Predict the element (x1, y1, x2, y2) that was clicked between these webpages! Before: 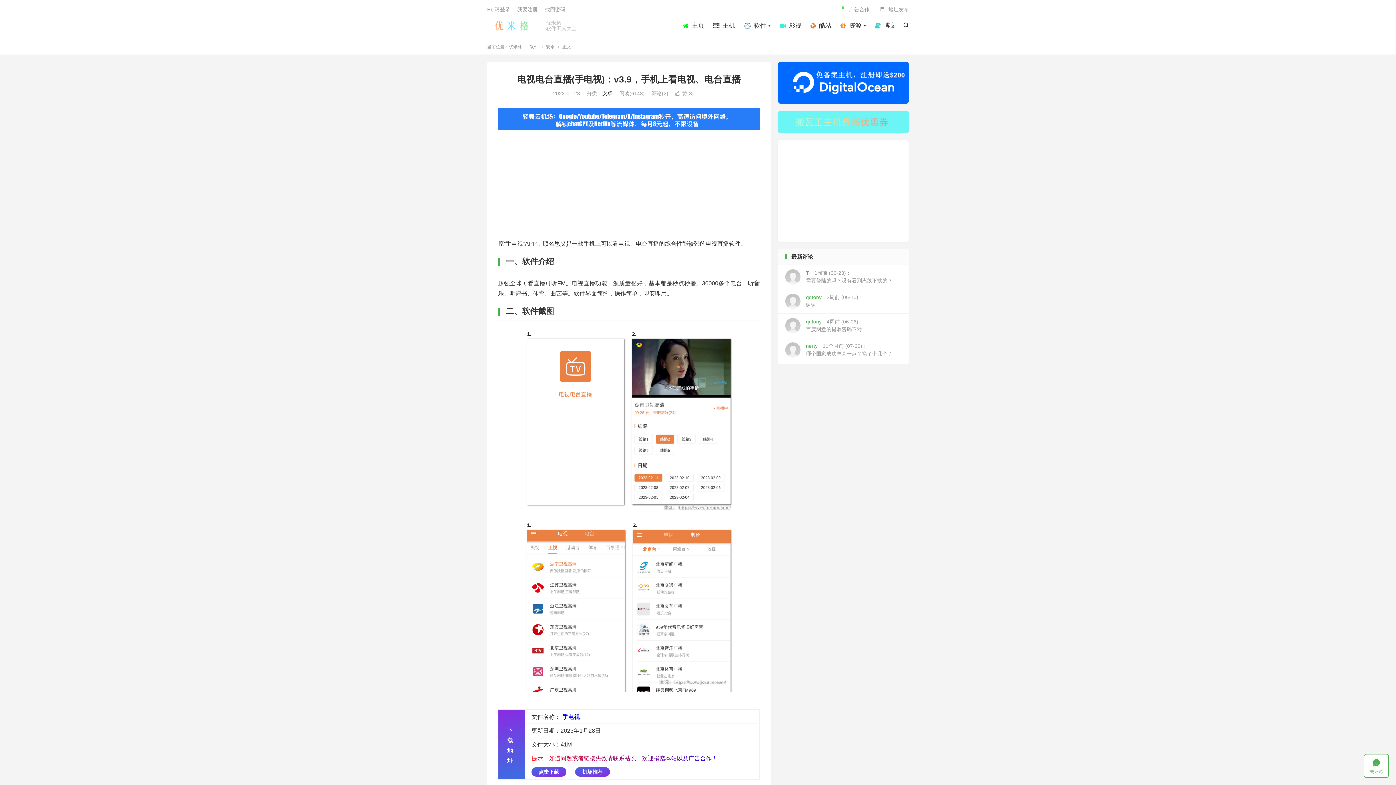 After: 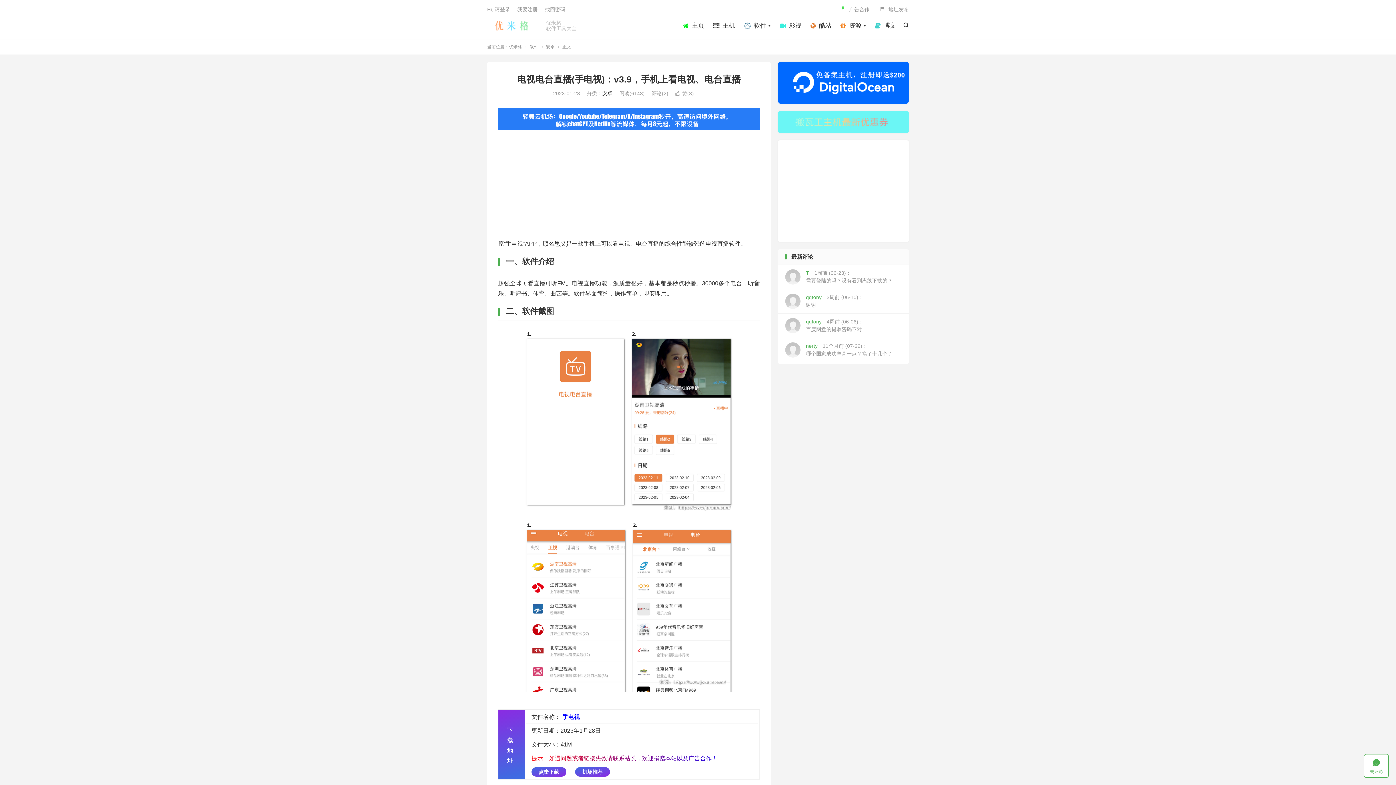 Action: bbox: (531, 767, 566, 777) label: 点击下载